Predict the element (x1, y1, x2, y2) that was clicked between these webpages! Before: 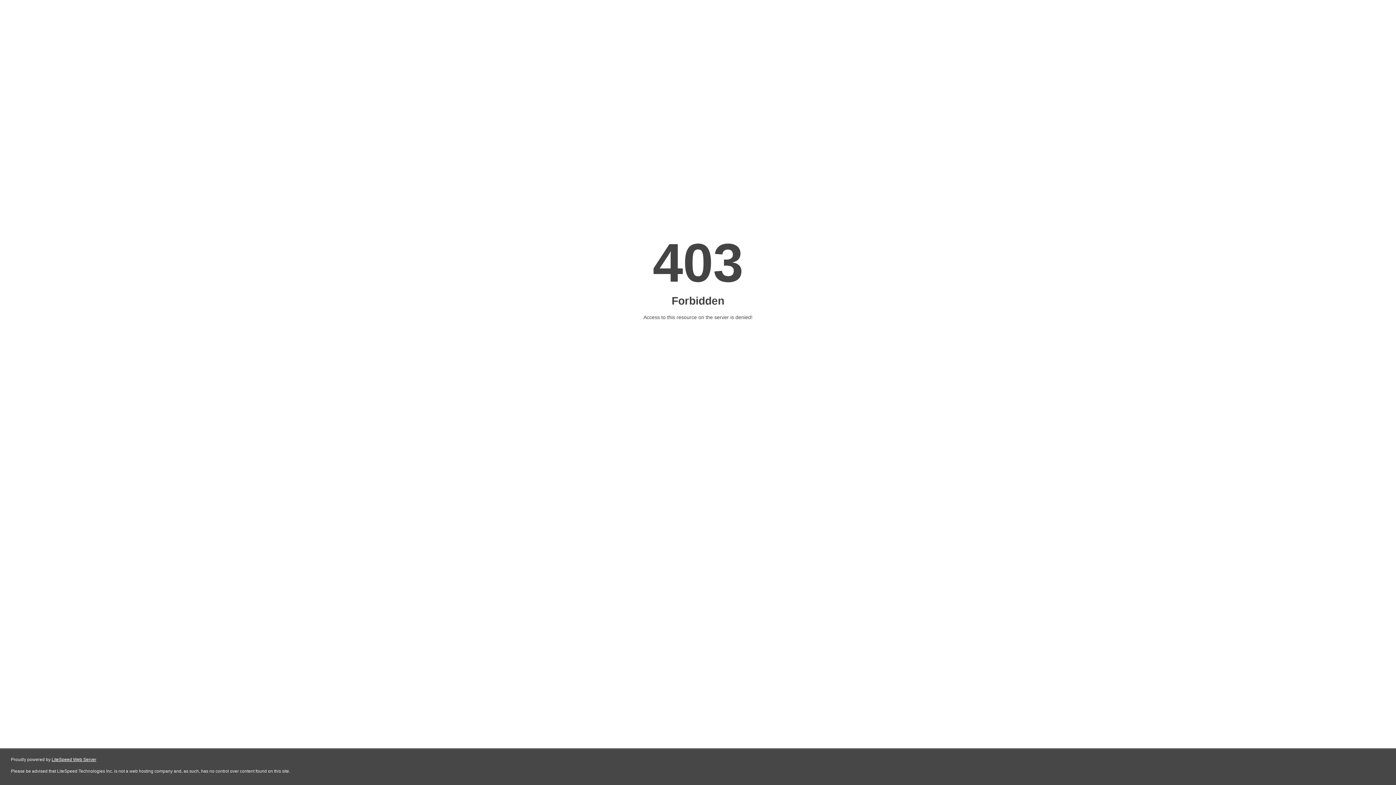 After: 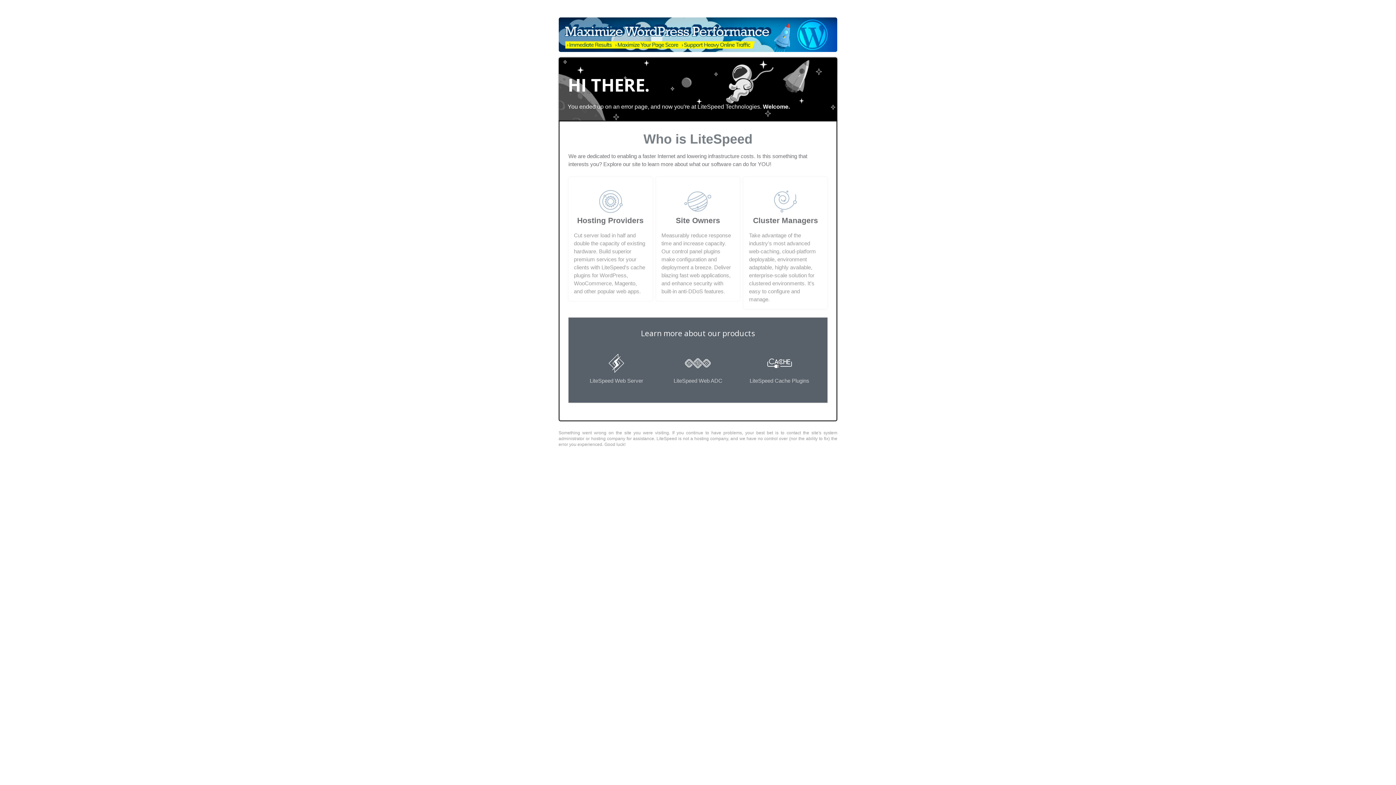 Action: bbox: (51, 757, 96, 762) label: LiteSpeed Web Server